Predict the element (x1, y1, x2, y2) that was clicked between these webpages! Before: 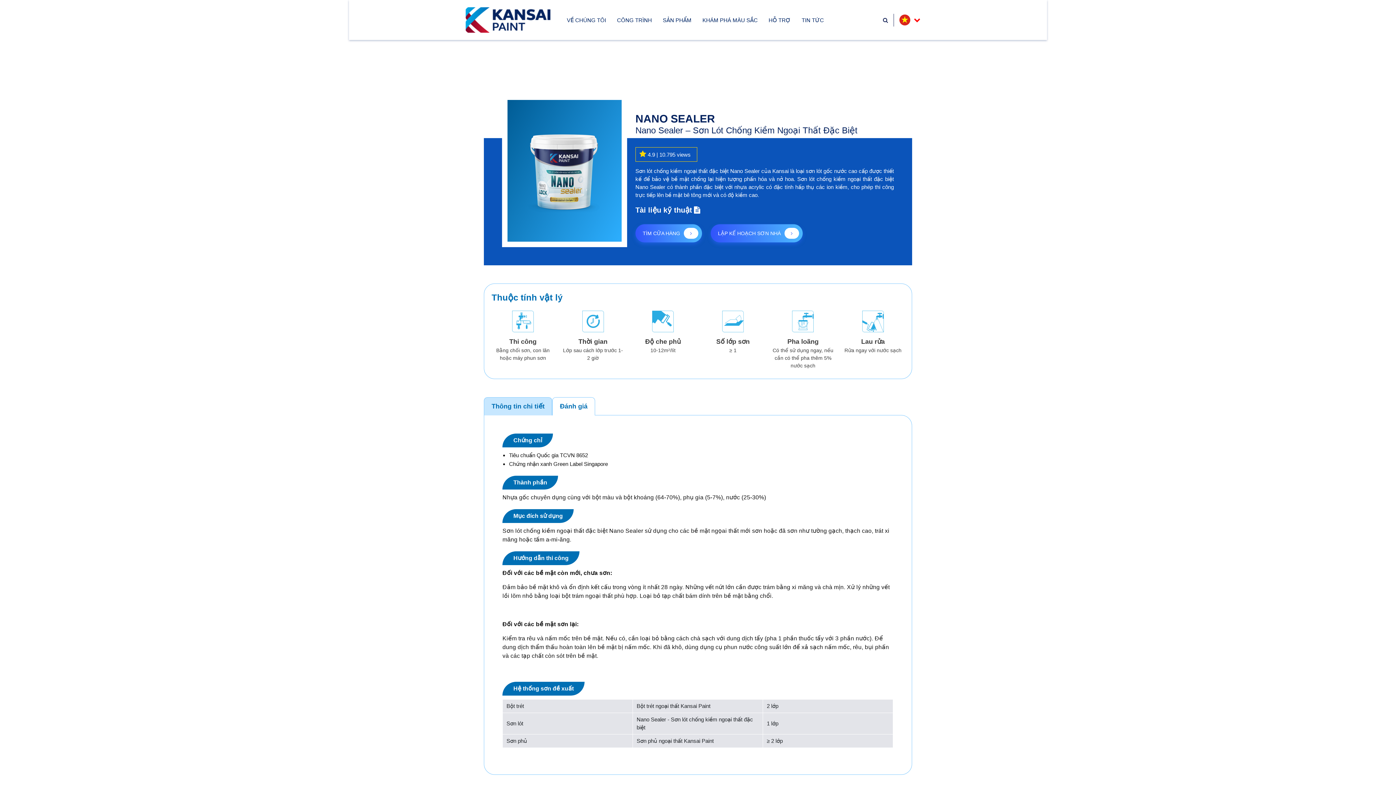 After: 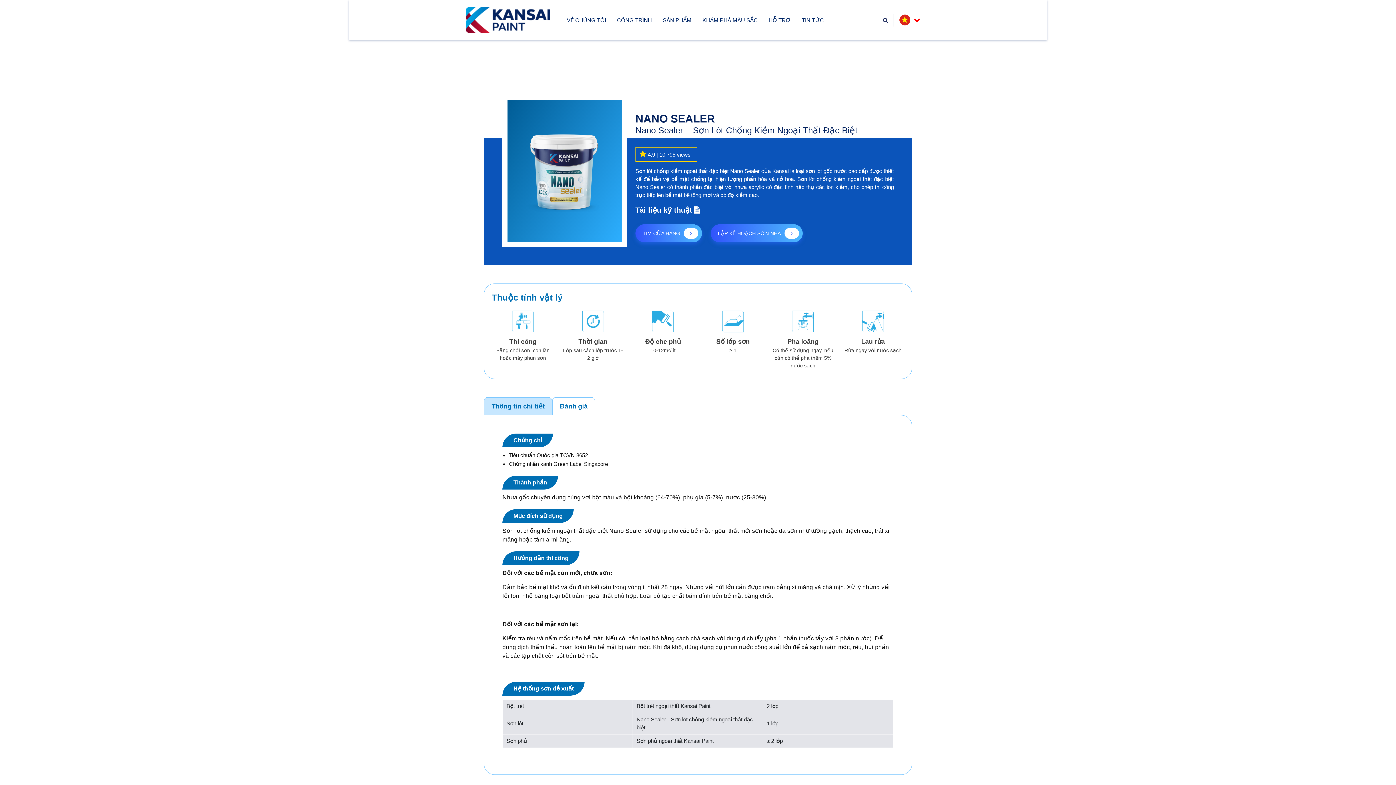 Action: label: Tài liệu kỹ thuật bbox: (635, 204, 894, 215)